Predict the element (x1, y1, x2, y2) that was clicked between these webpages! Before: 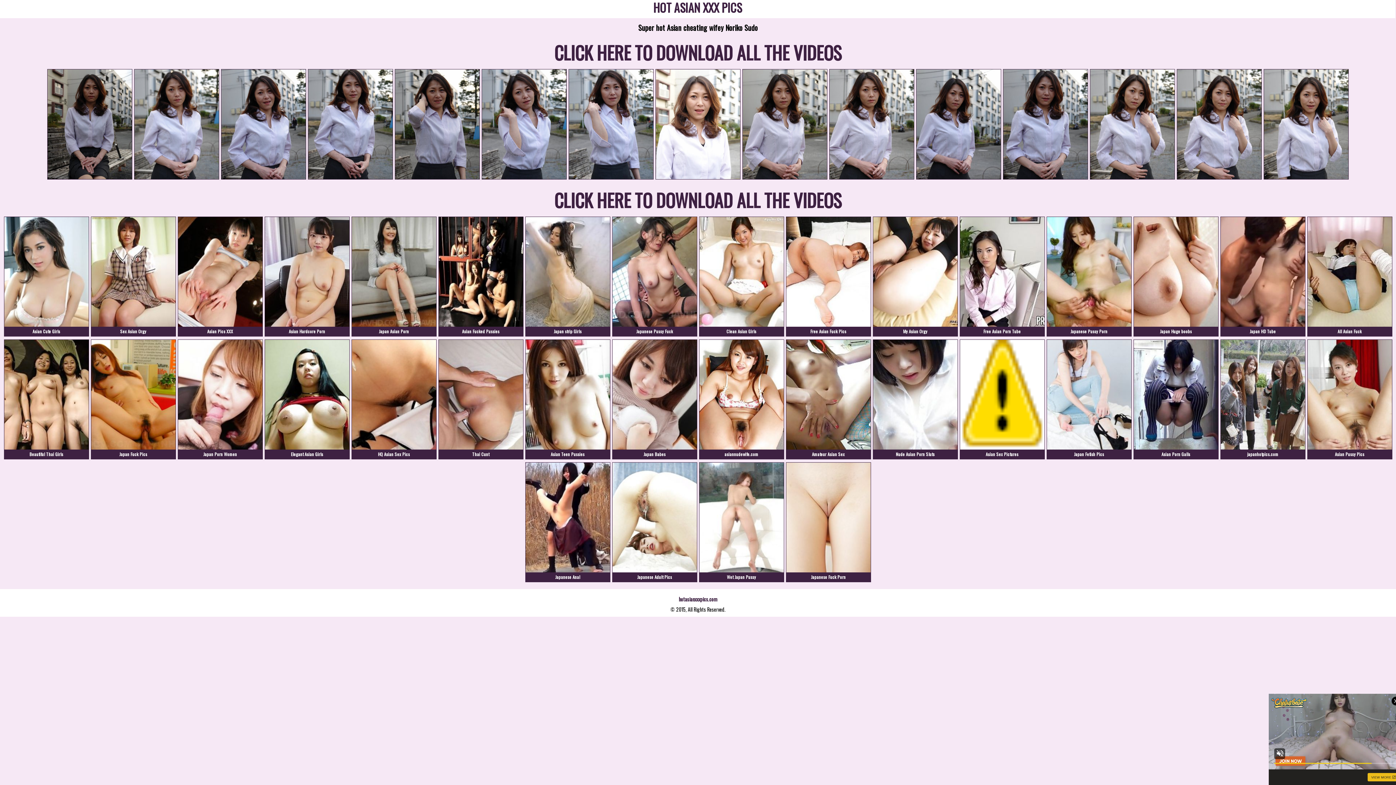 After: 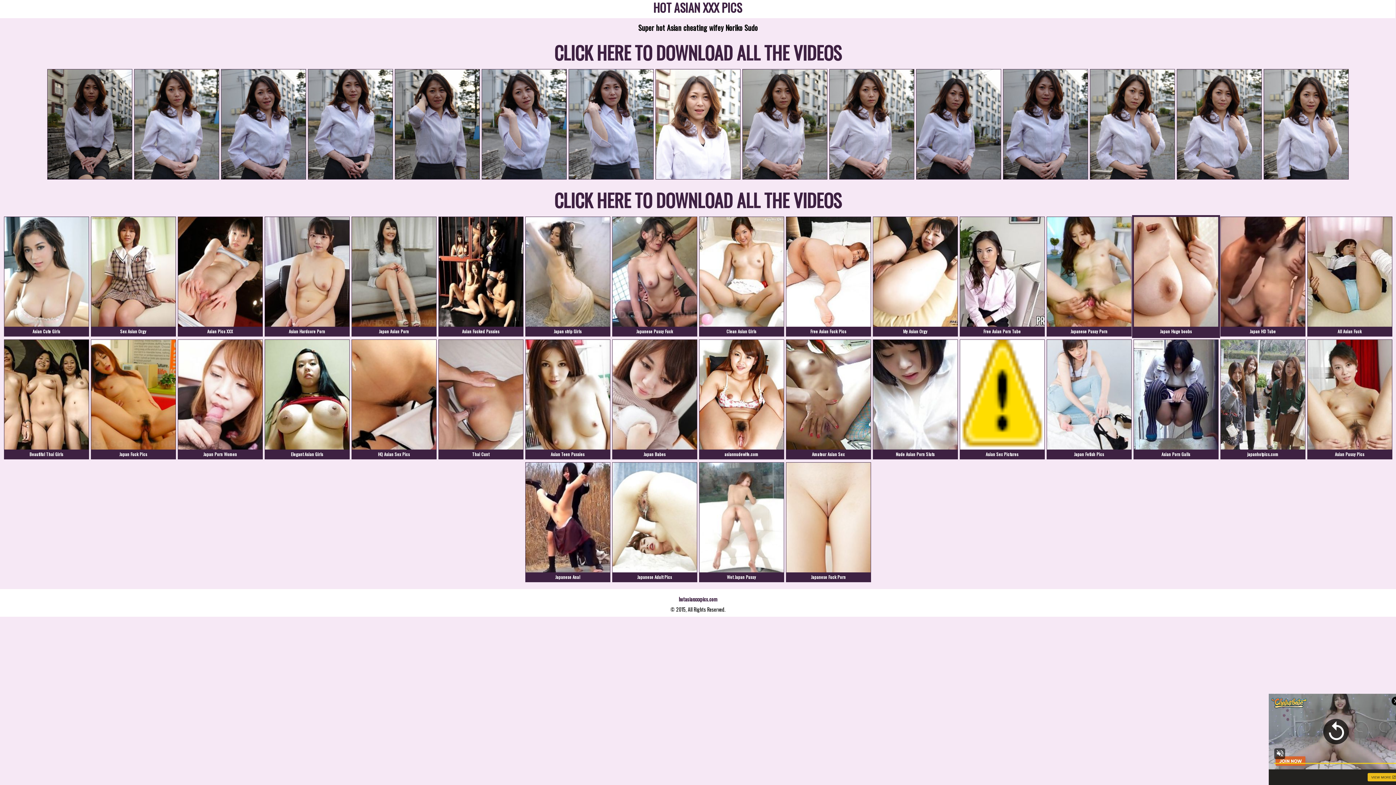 Action: label: Japan Huge boobs bbox: (1134, 217, 1218, 336)